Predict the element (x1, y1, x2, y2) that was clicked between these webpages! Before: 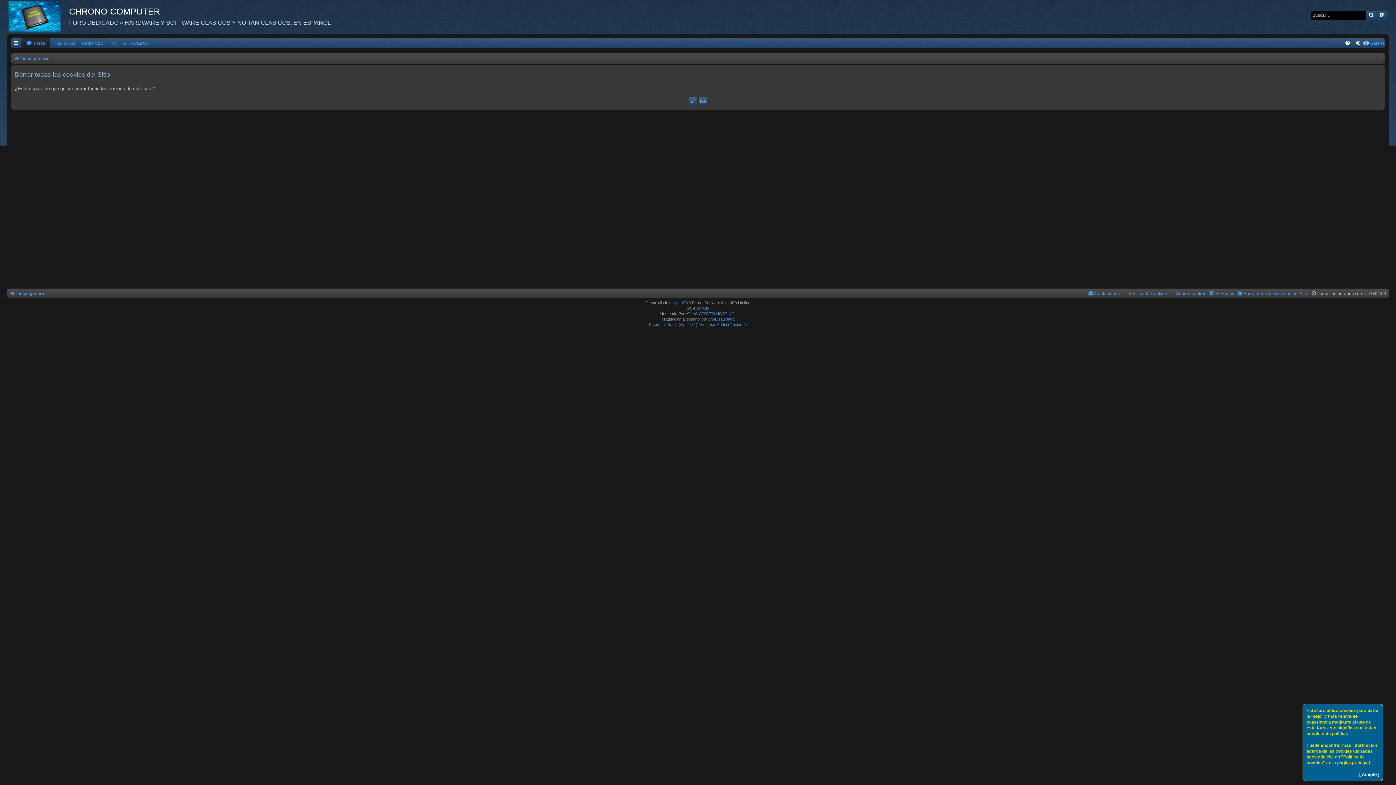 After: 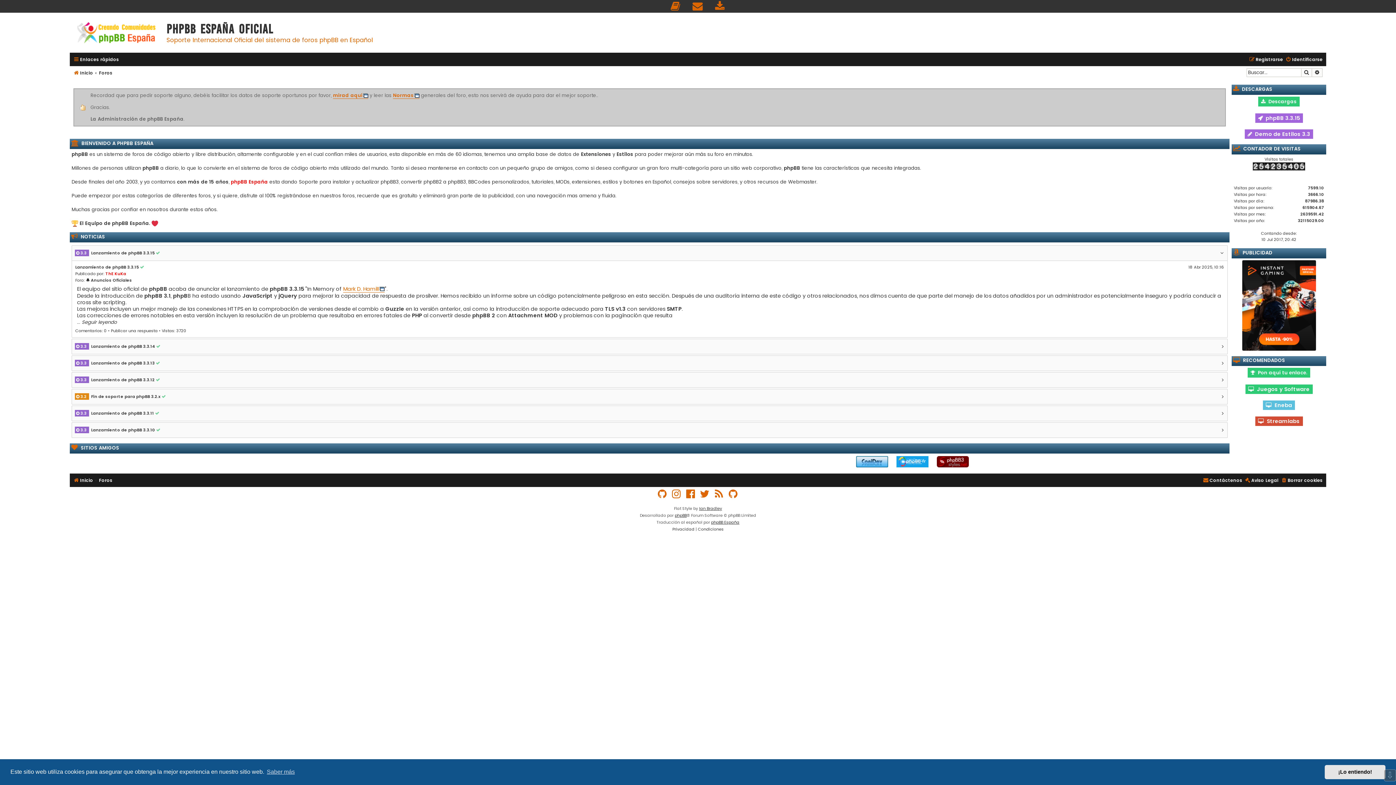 Action: bbox: (708, 316, 734, 322) label: phpBB España